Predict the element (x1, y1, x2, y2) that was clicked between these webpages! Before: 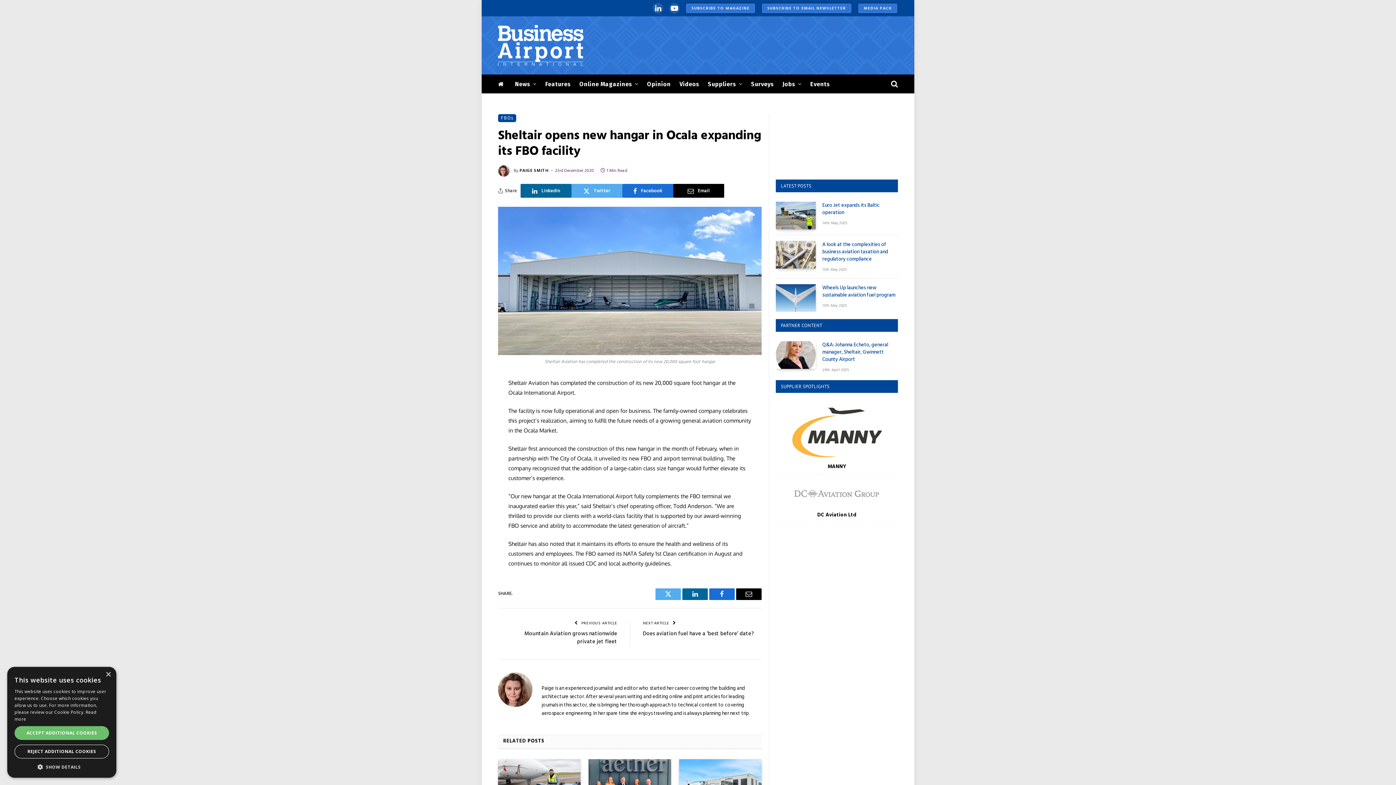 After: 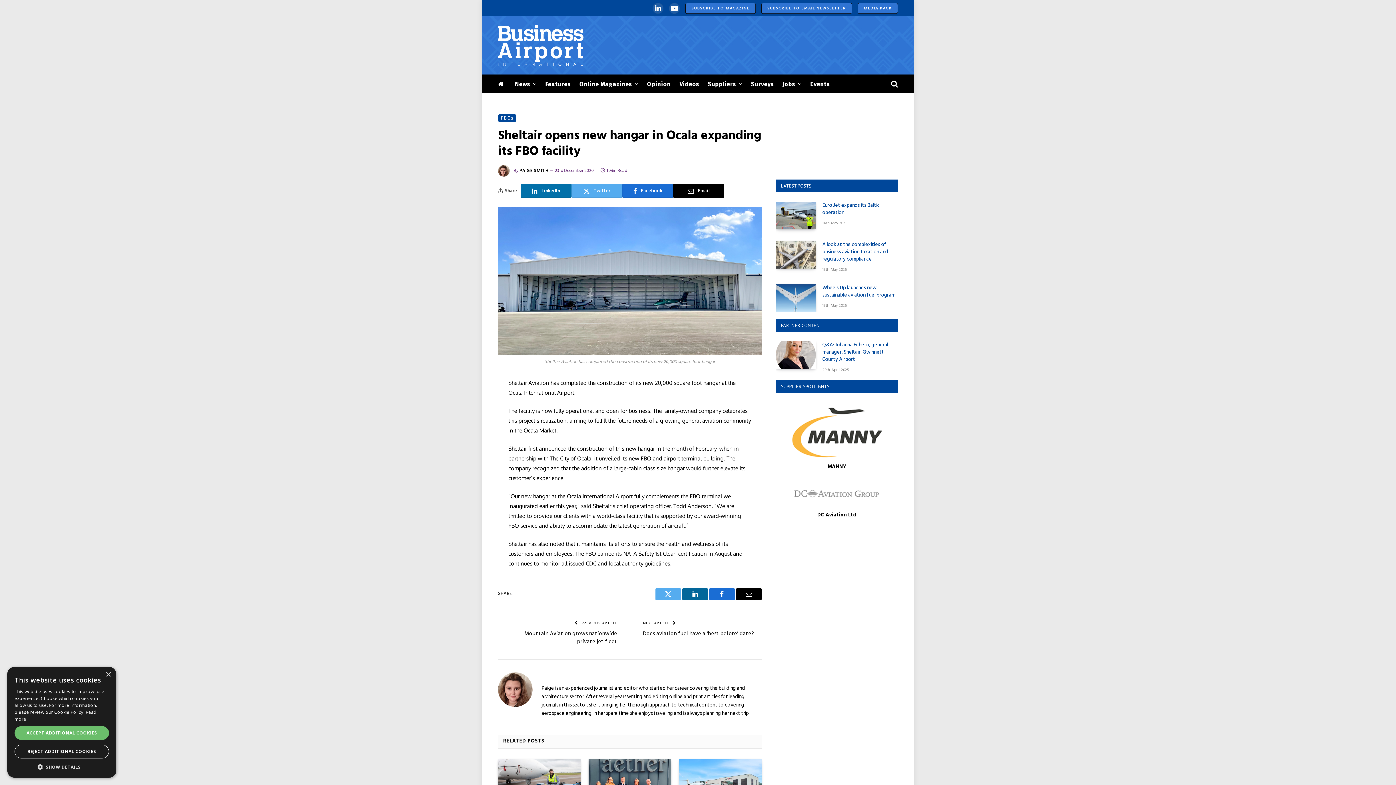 Action: bbox: (520, 184, 571, 197) label: LinkedIn